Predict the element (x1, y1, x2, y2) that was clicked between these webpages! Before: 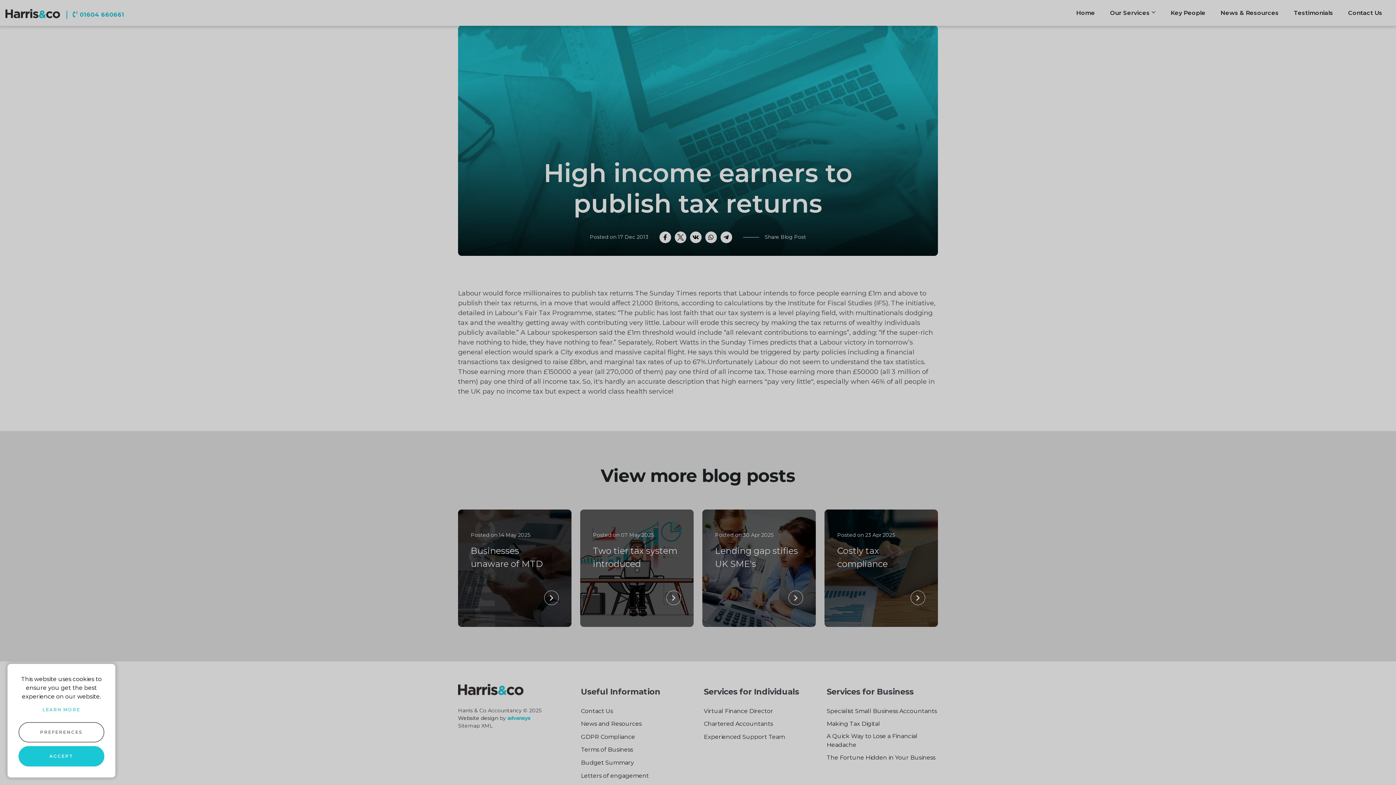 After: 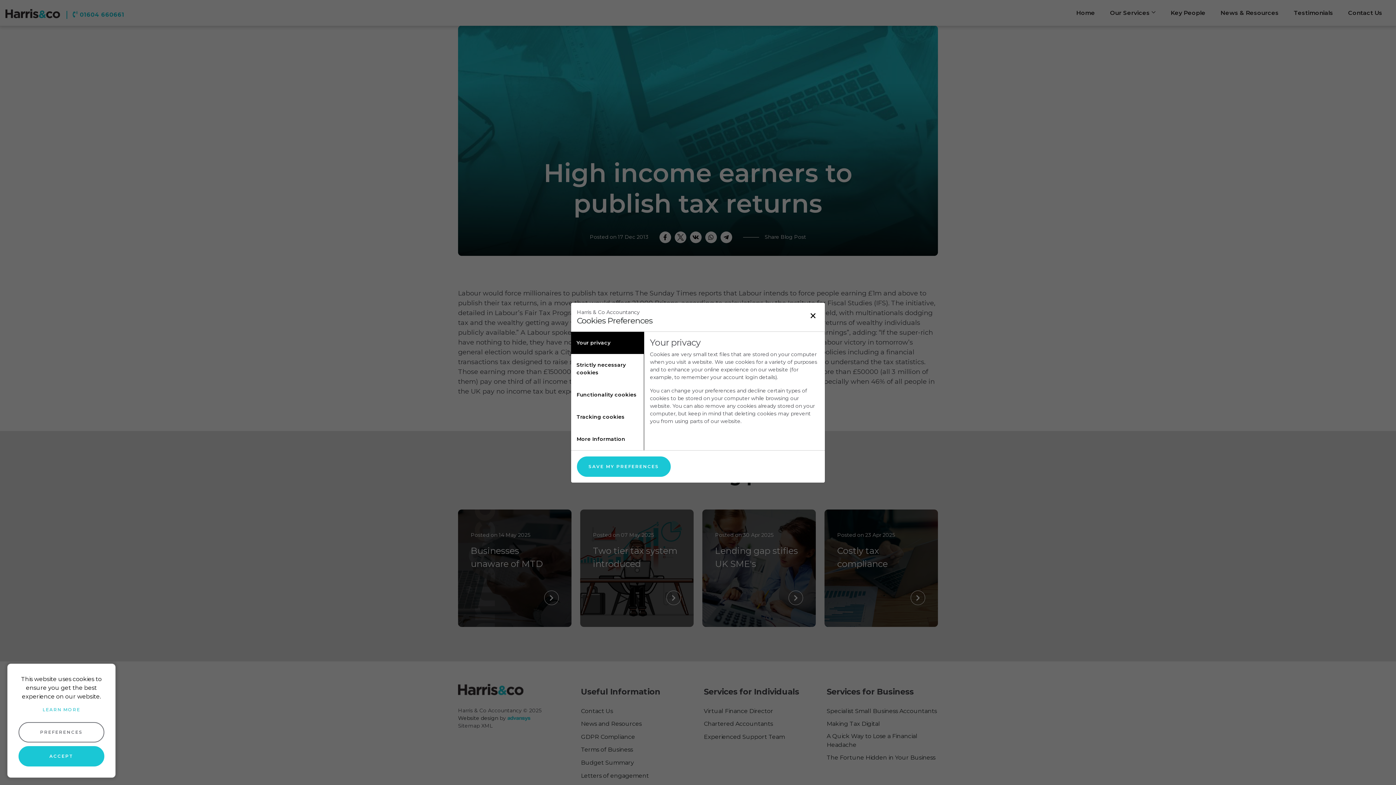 Action: bbox: (18, 722, 104, 742) label: PREFERENCES